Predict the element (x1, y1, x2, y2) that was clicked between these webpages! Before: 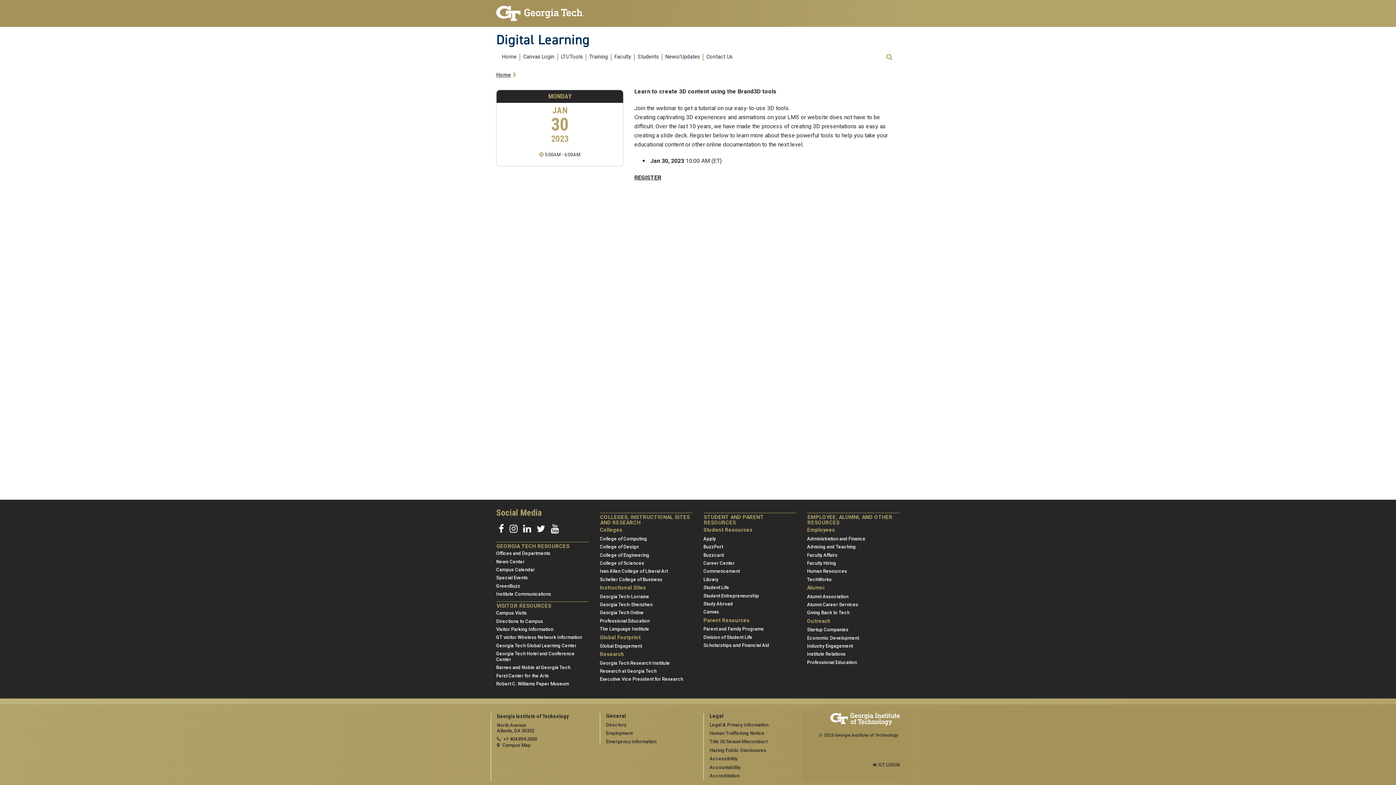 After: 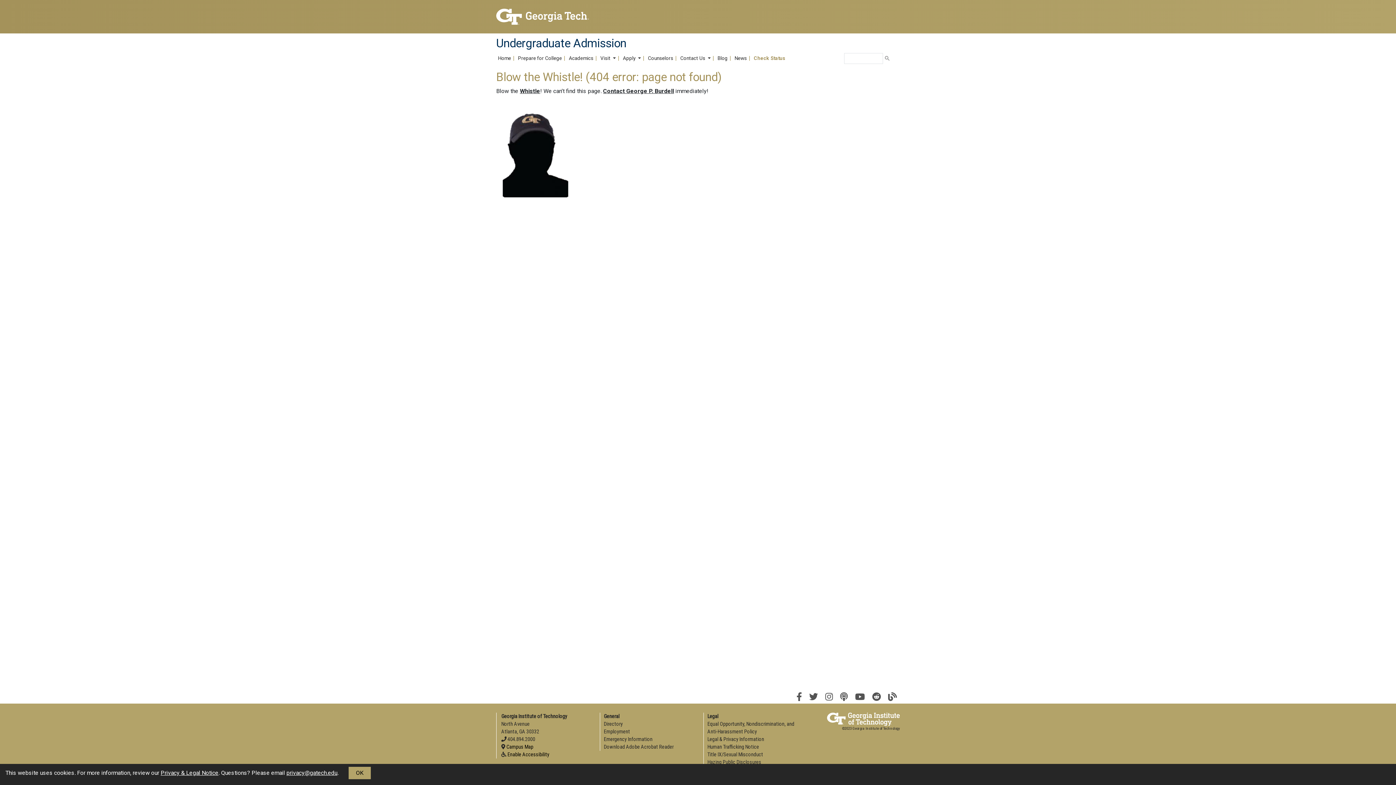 Action: label: Directions to Campus bbox: (496, 618, 589, 624)